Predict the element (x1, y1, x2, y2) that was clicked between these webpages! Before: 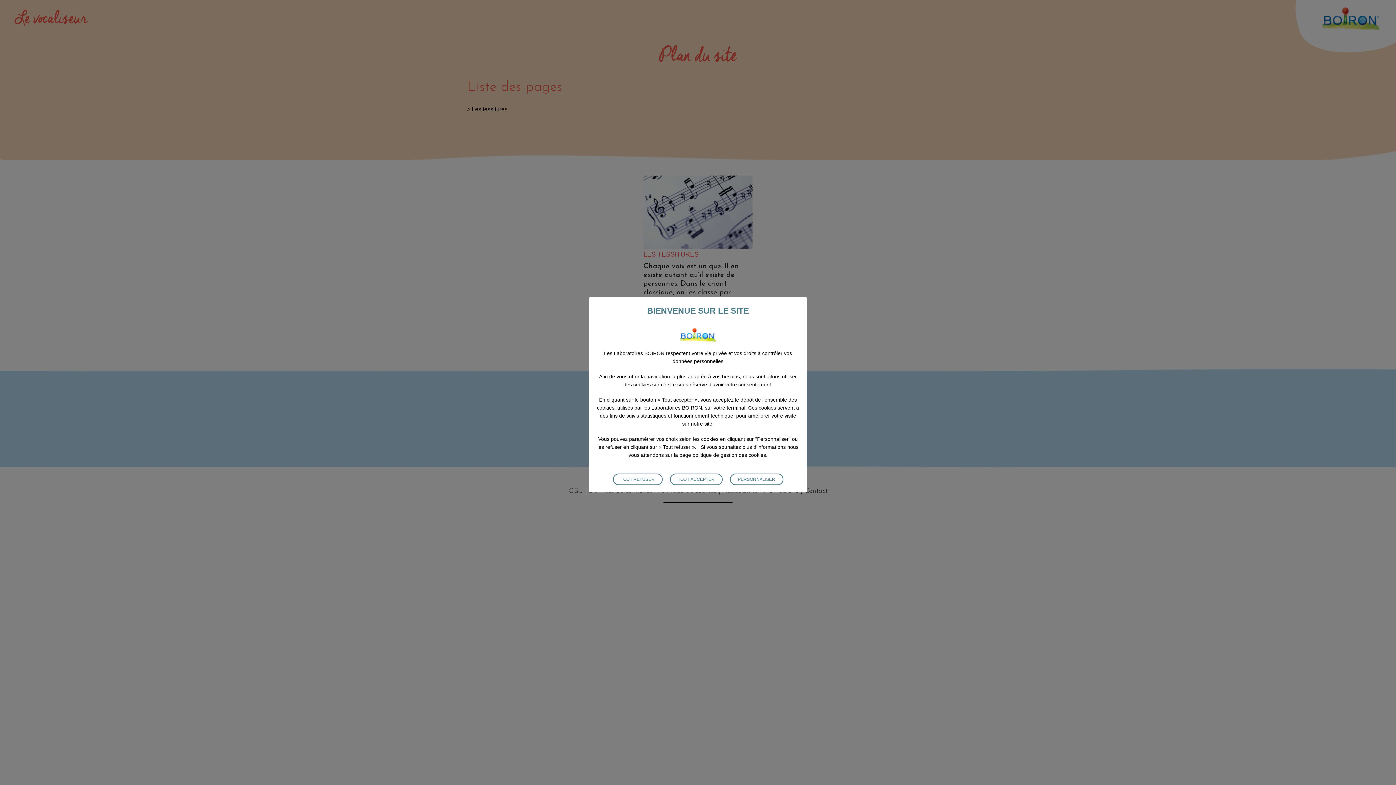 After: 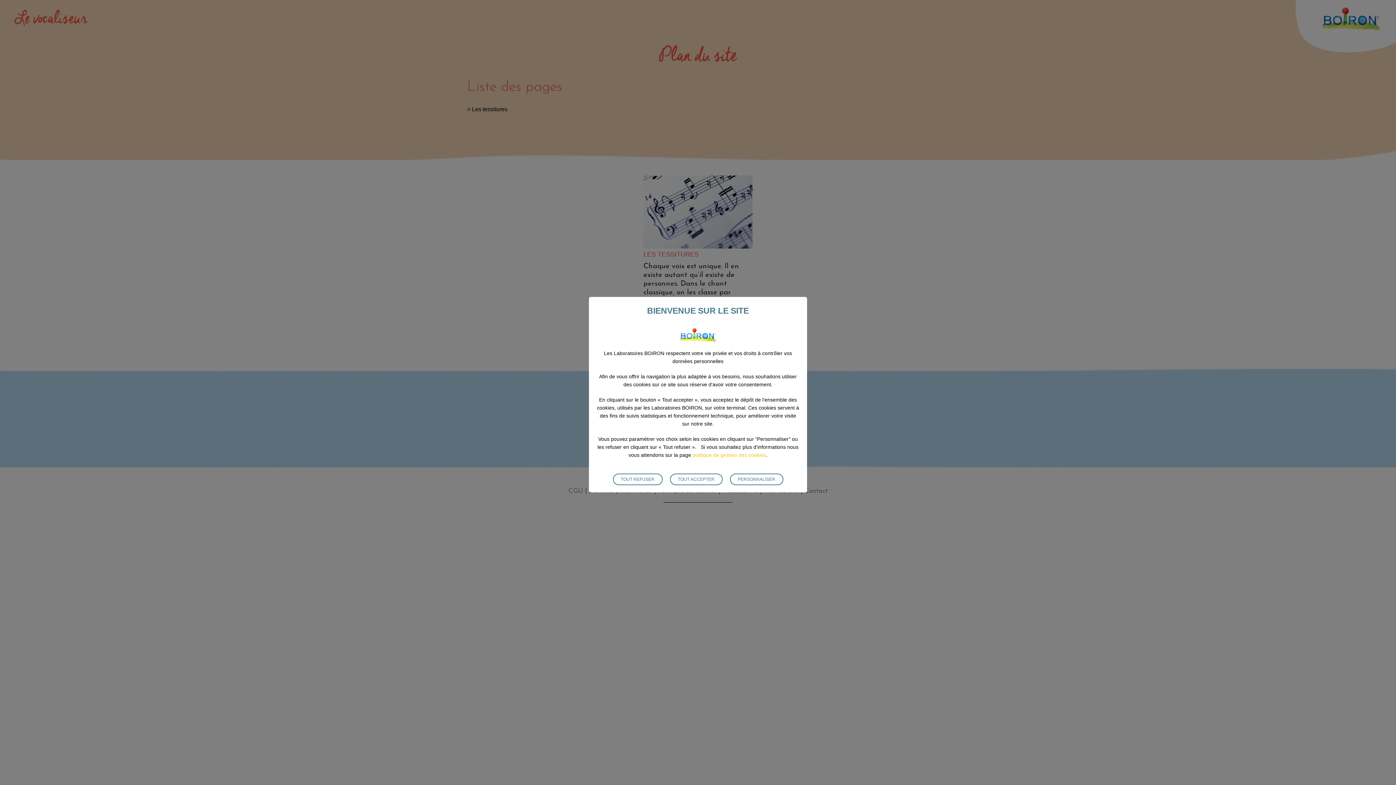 Action: label: politique de gestion des cookies bbox: (692, 452, 766, 458)